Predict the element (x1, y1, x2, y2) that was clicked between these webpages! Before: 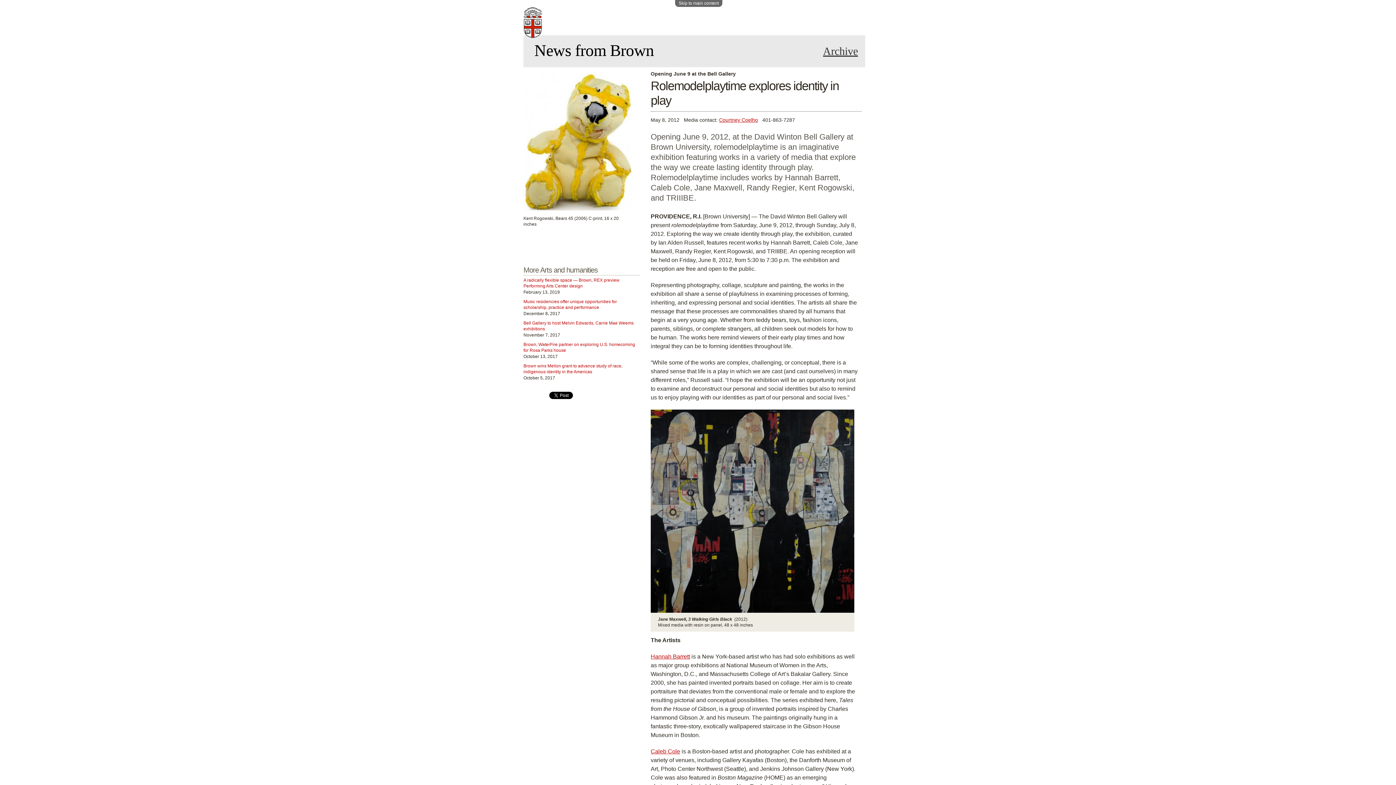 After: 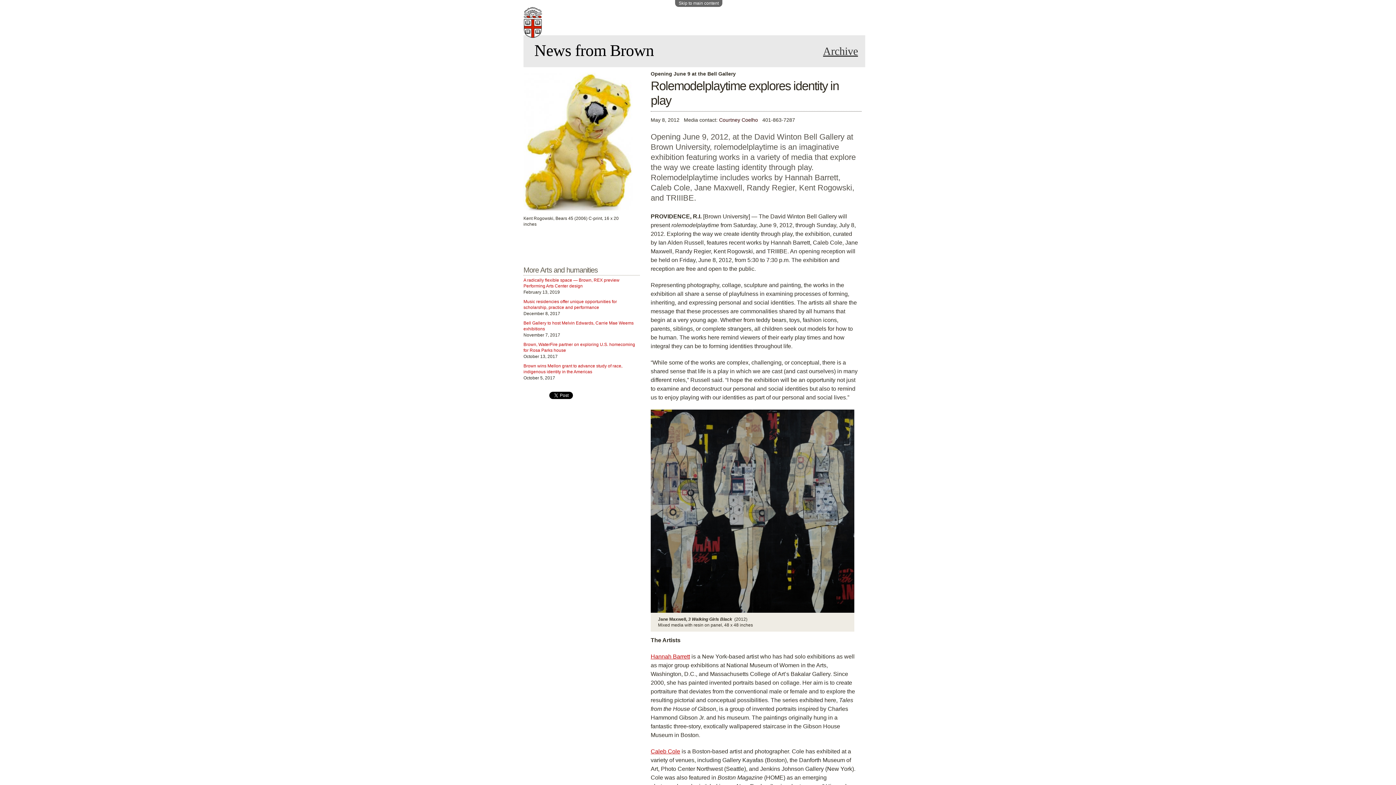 Action: label: Courtney Coelho bbox: (719, 117, 758, 122)